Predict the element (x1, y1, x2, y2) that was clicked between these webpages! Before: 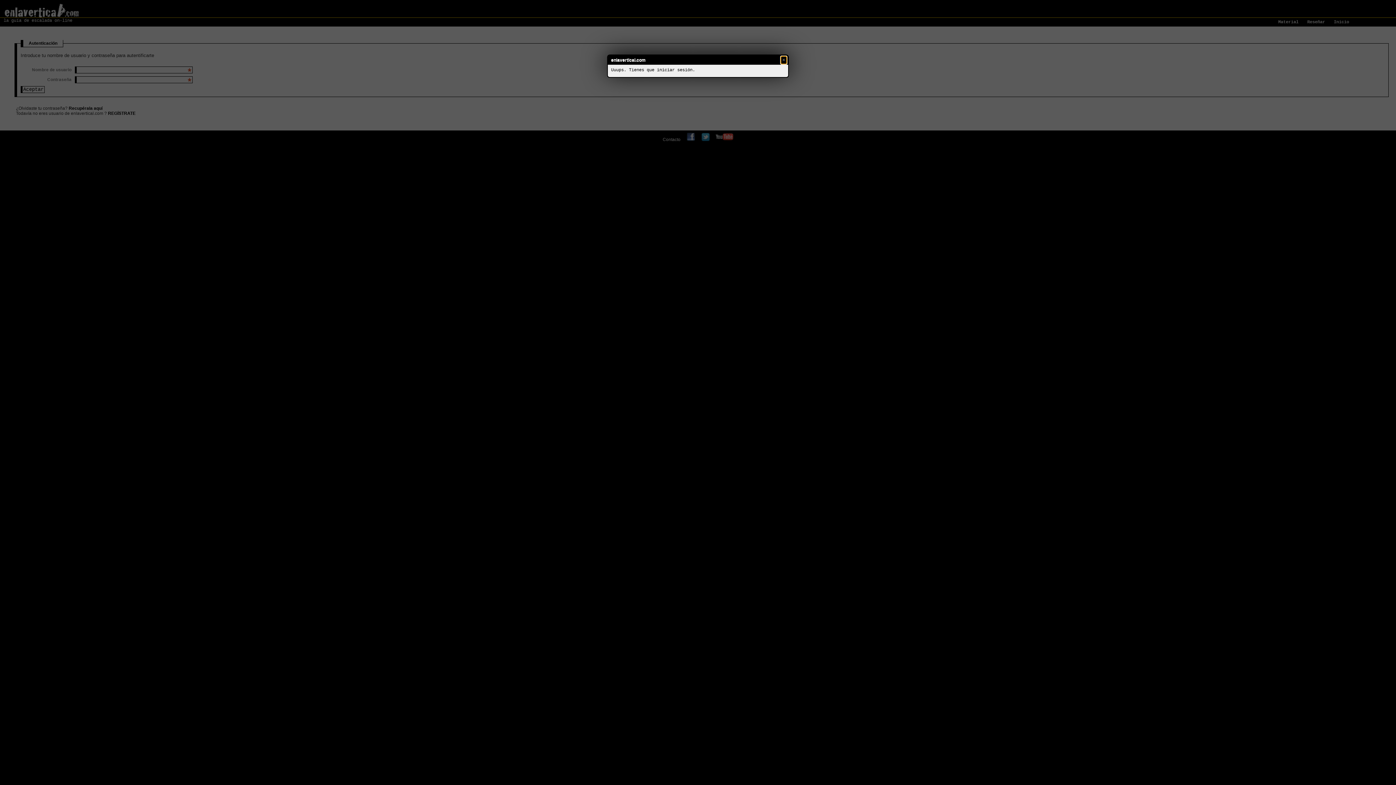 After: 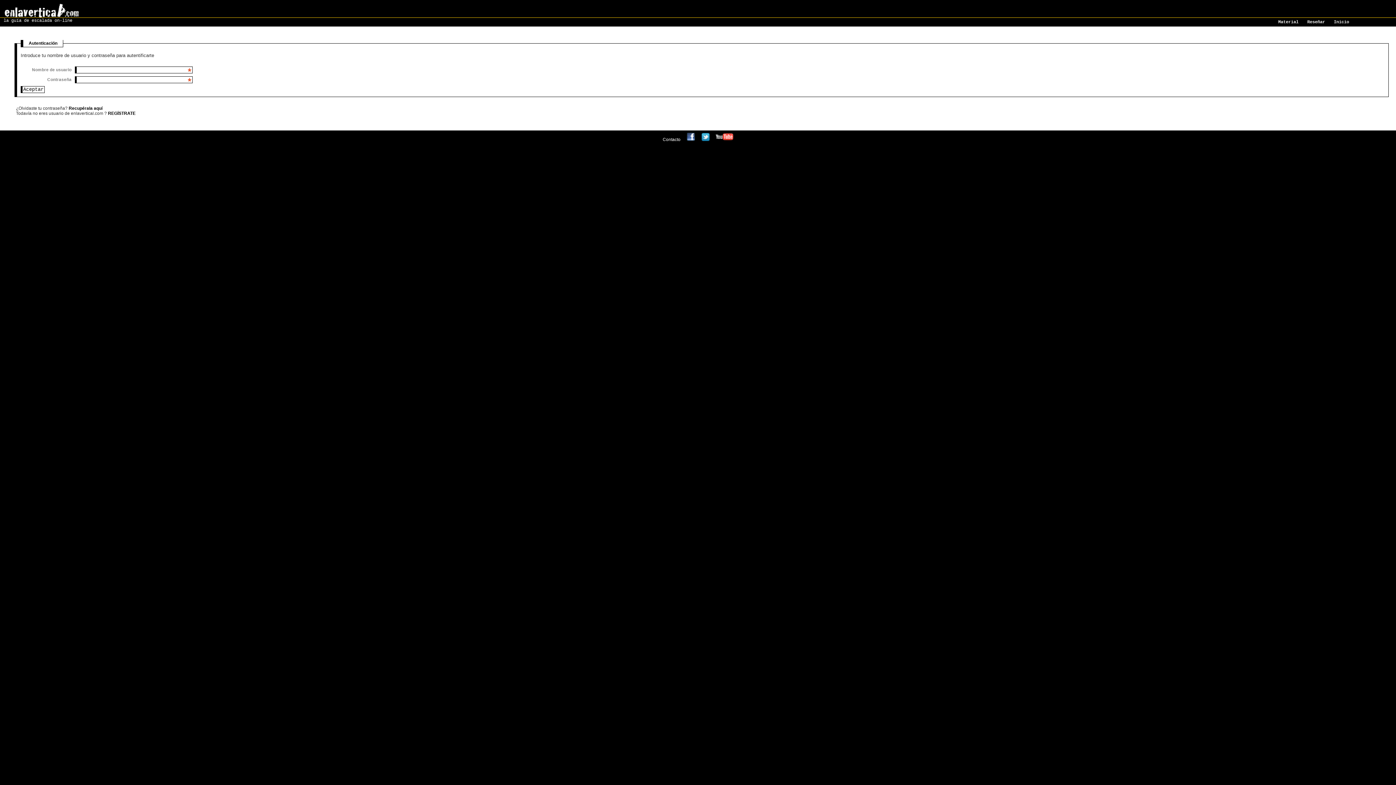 Action: label: × bbox: (781, 56, 786, 63)